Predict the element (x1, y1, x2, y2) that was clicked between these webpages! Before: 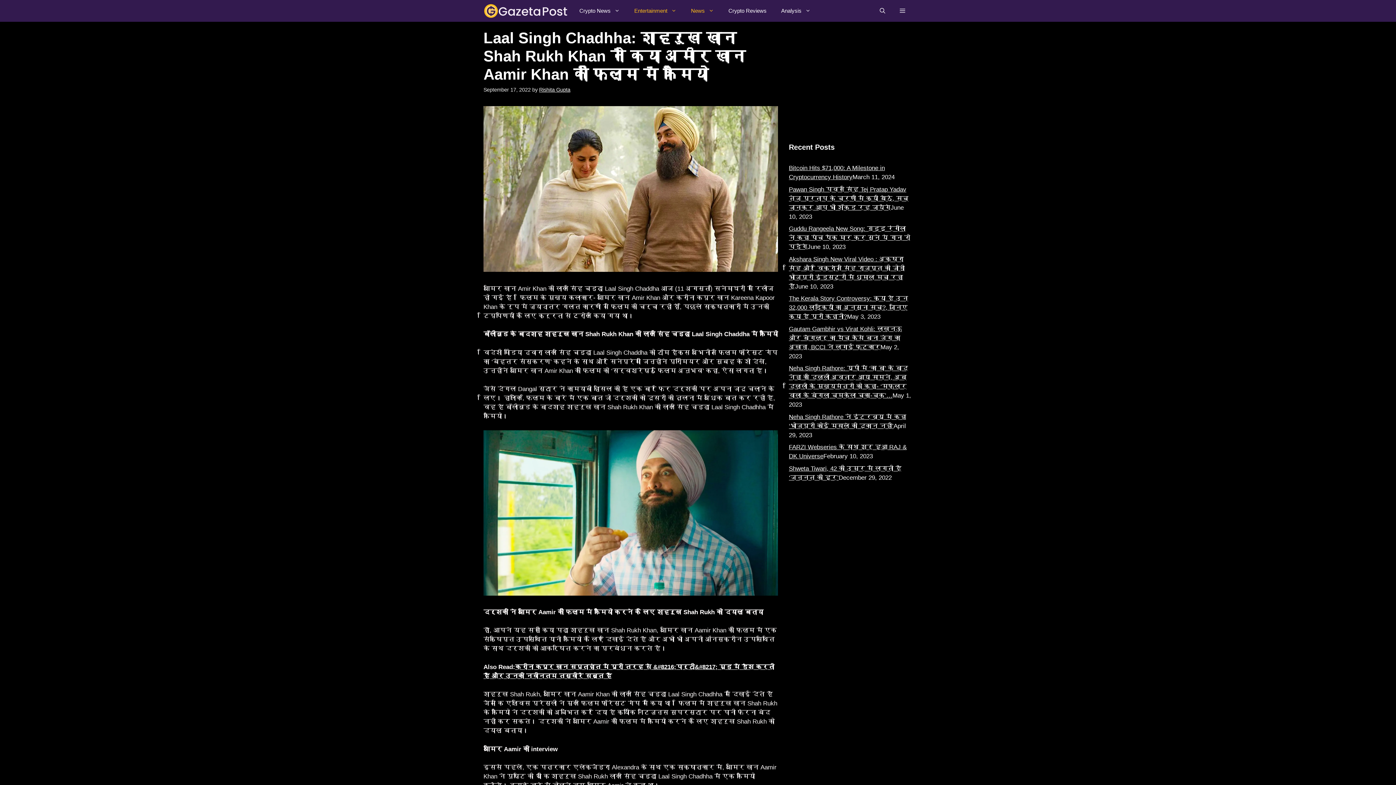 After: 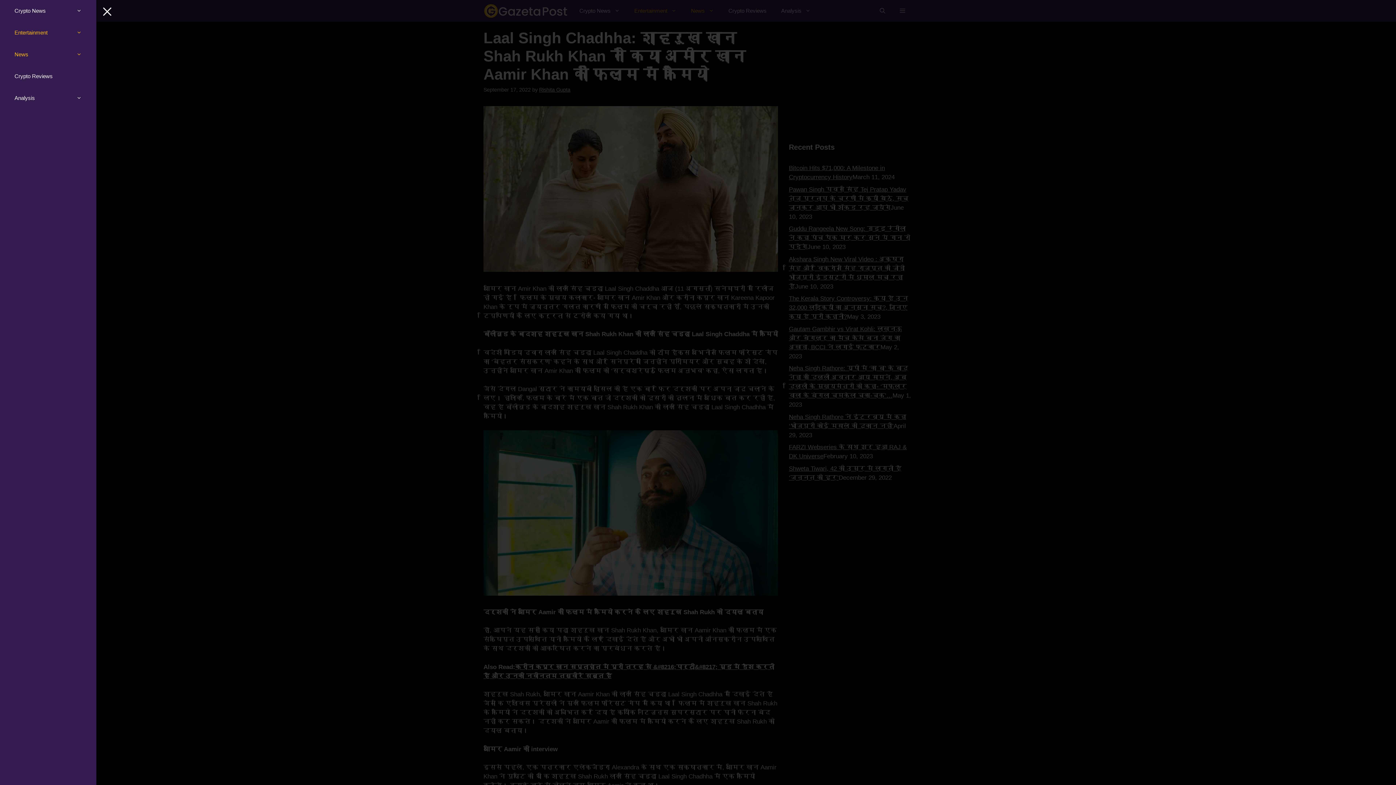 Action: label: Open Off-Canvas Panel bbox: (892, 0, 912, 21)